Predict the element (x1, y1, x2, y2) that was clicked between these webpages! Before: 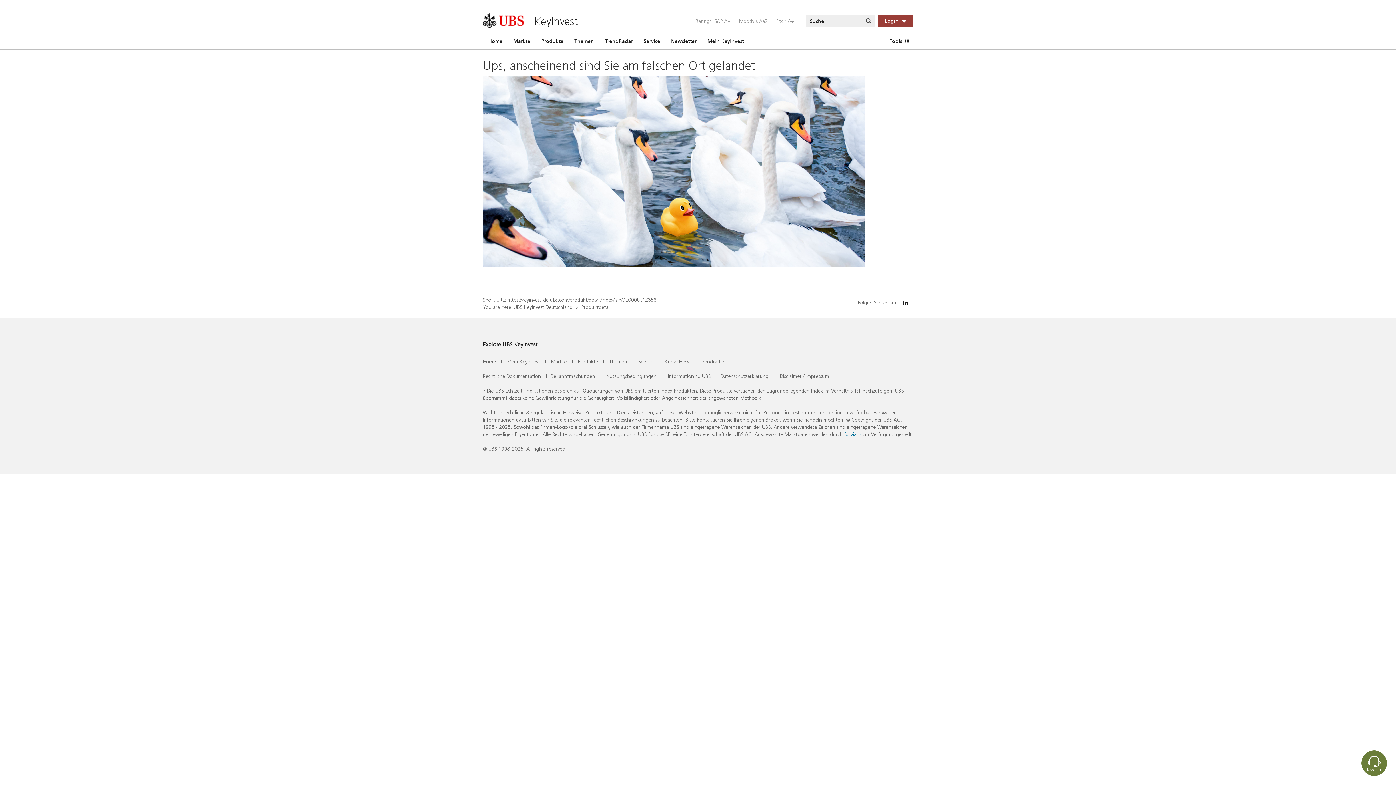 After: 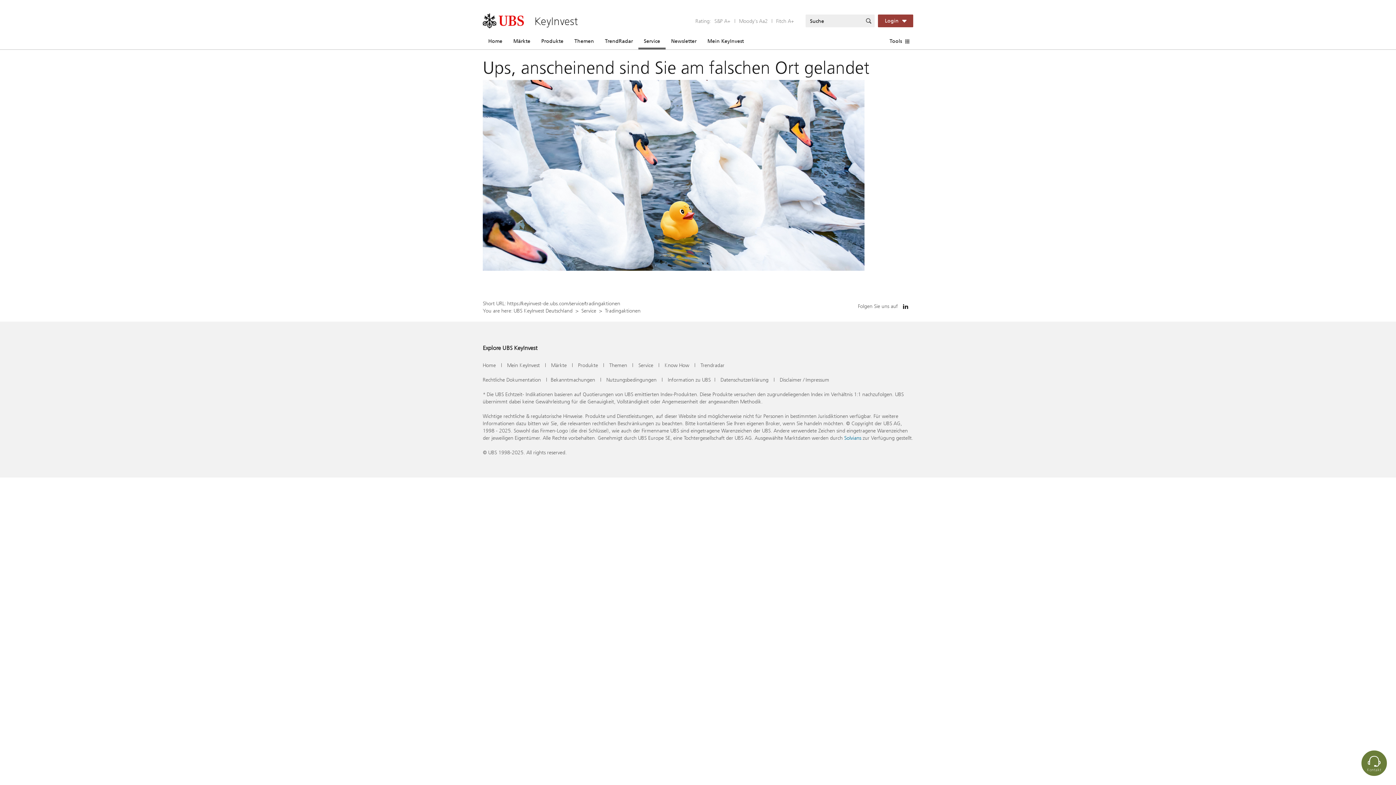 Action: label: Service bbox: (638, 358, 653, 365)